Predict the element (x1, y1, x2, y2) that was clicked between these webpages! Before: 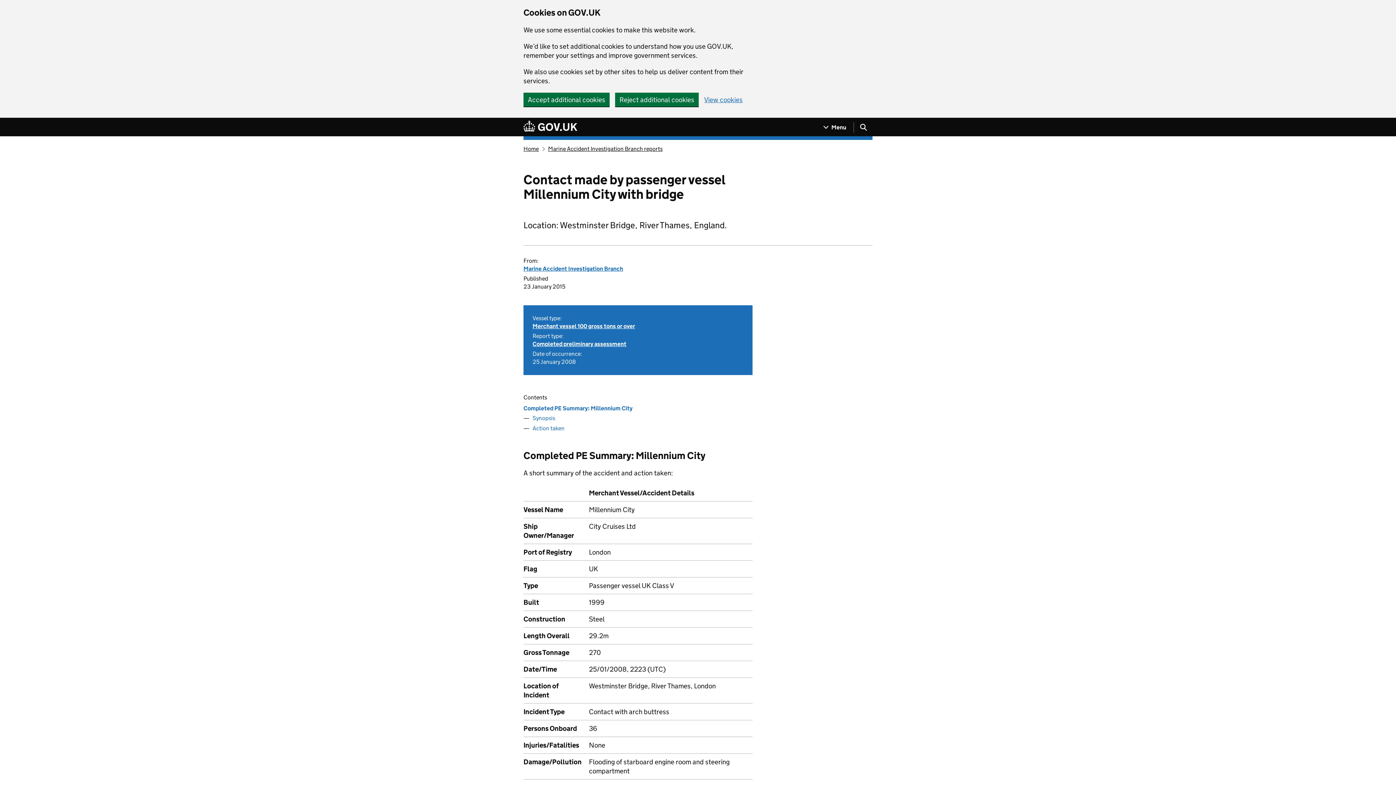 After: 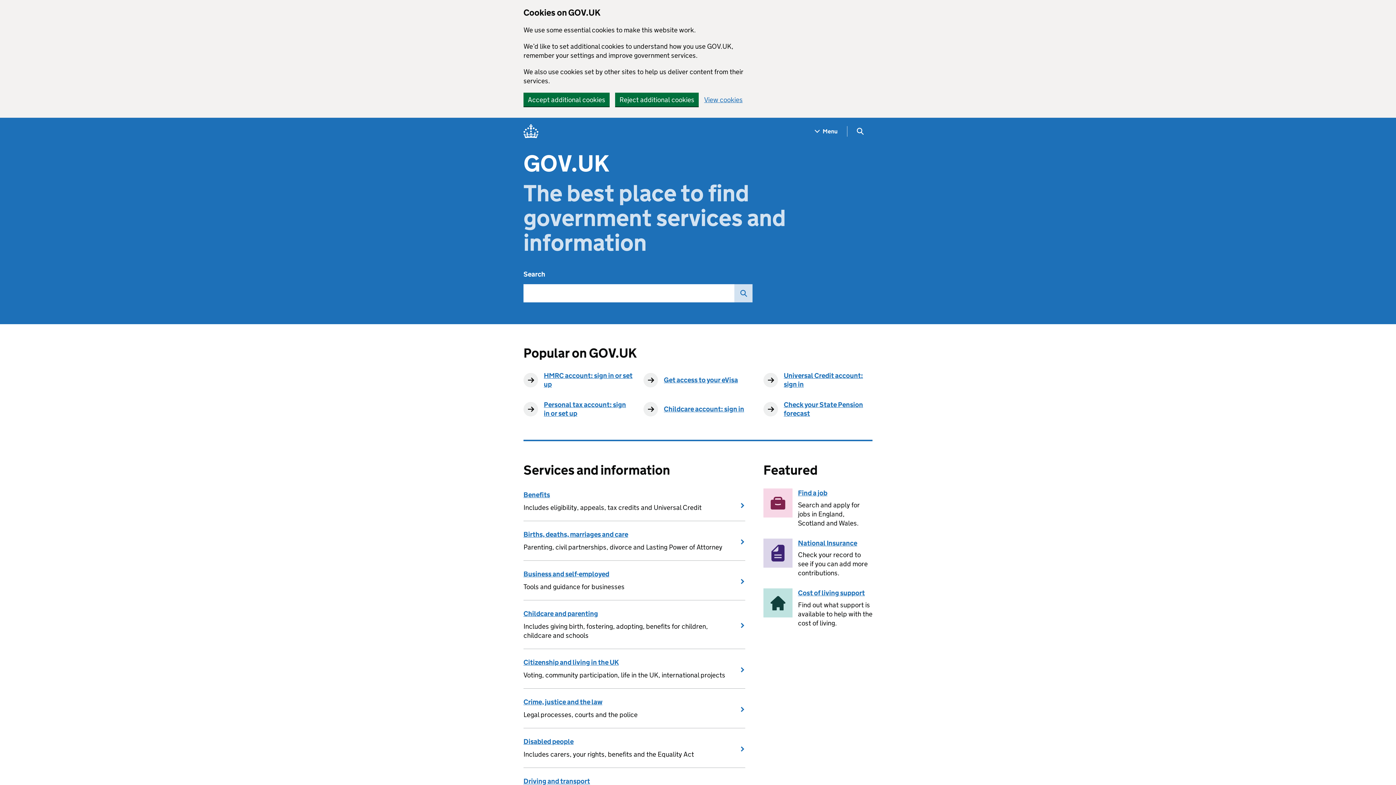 Action: label: Home bbox: (523, 145, 538, 152)